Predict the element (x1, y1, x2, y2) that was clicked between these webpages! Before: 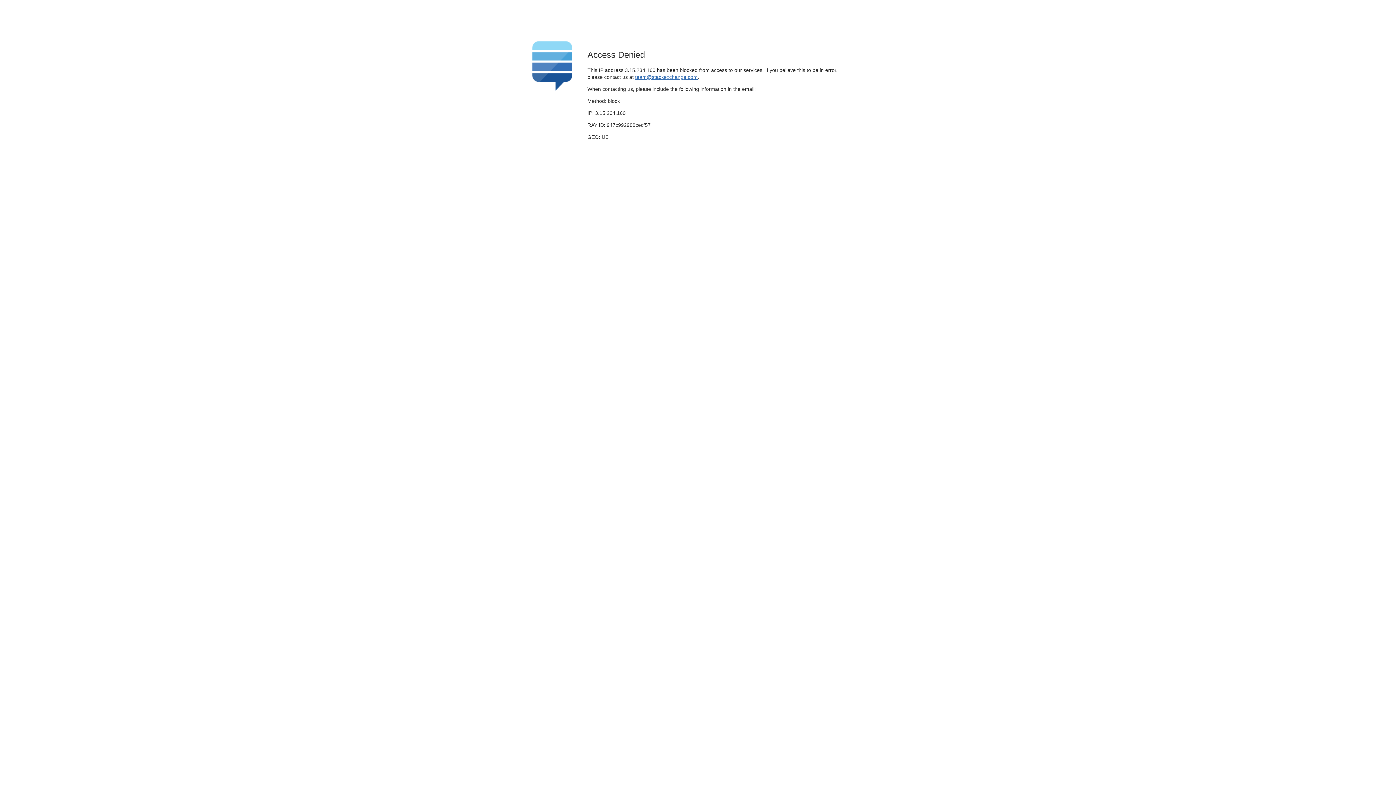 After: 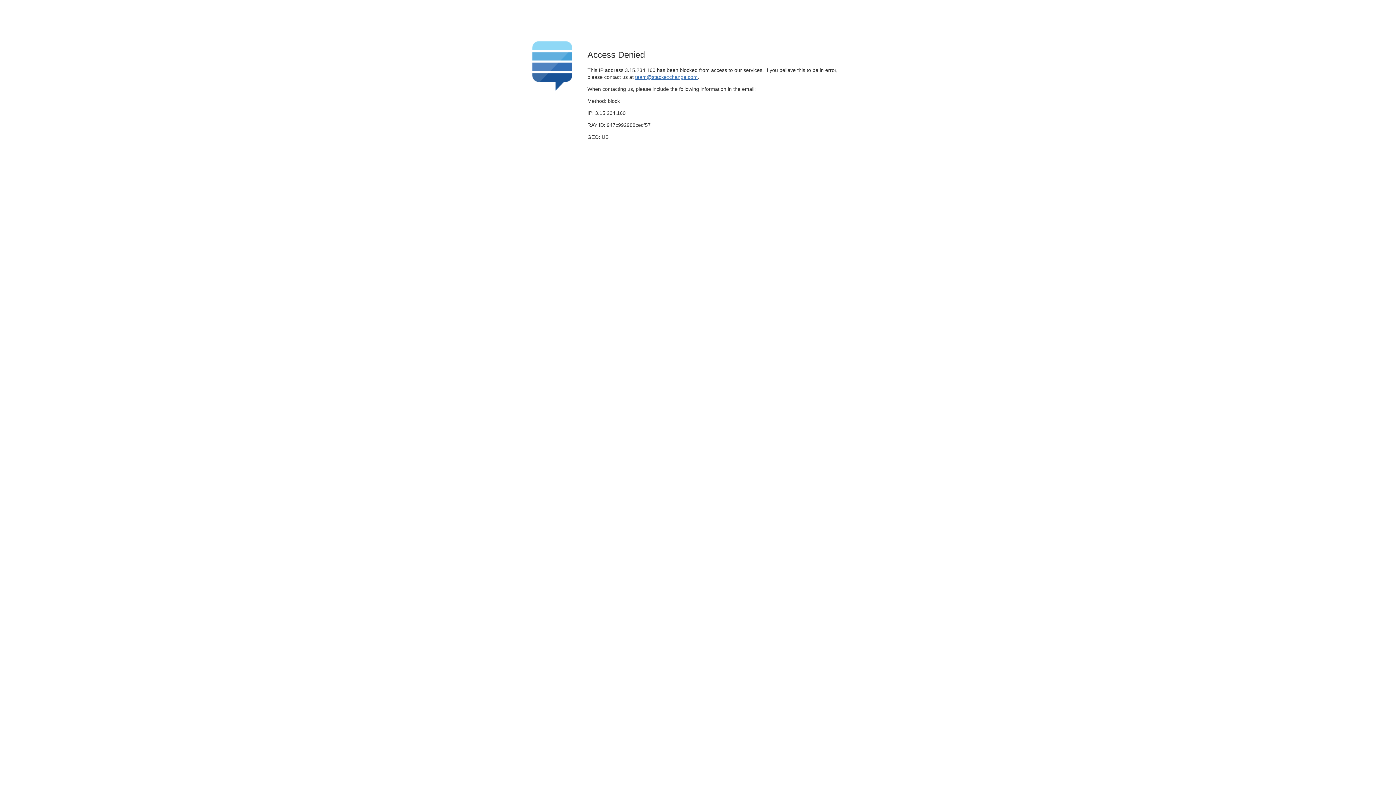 Action: label: team@stackexchange.com bbox: (635, 74, 697, 79)